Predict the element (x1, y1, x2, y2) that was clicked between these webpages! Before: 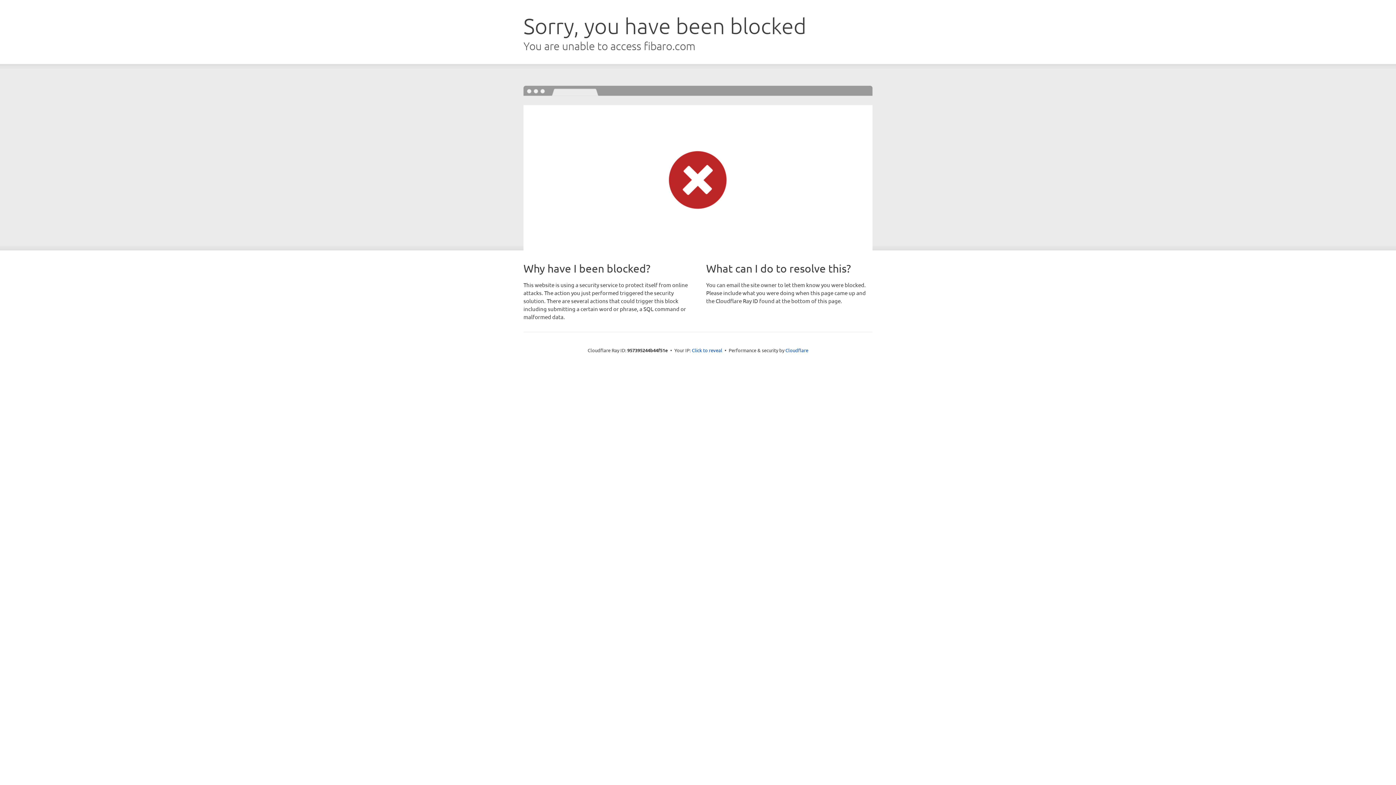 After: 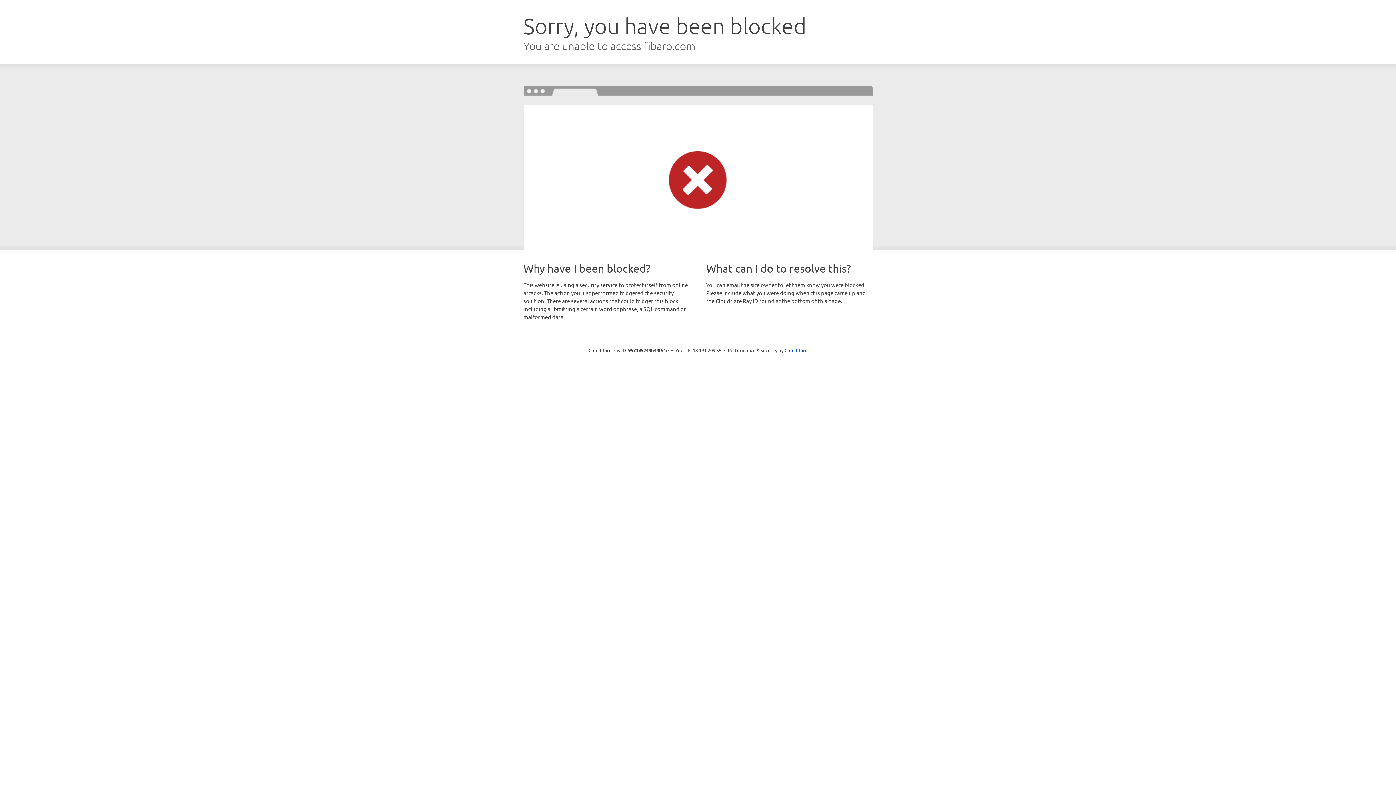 Action: label: Click to reveal bbox: (692, 346, 722, 353)